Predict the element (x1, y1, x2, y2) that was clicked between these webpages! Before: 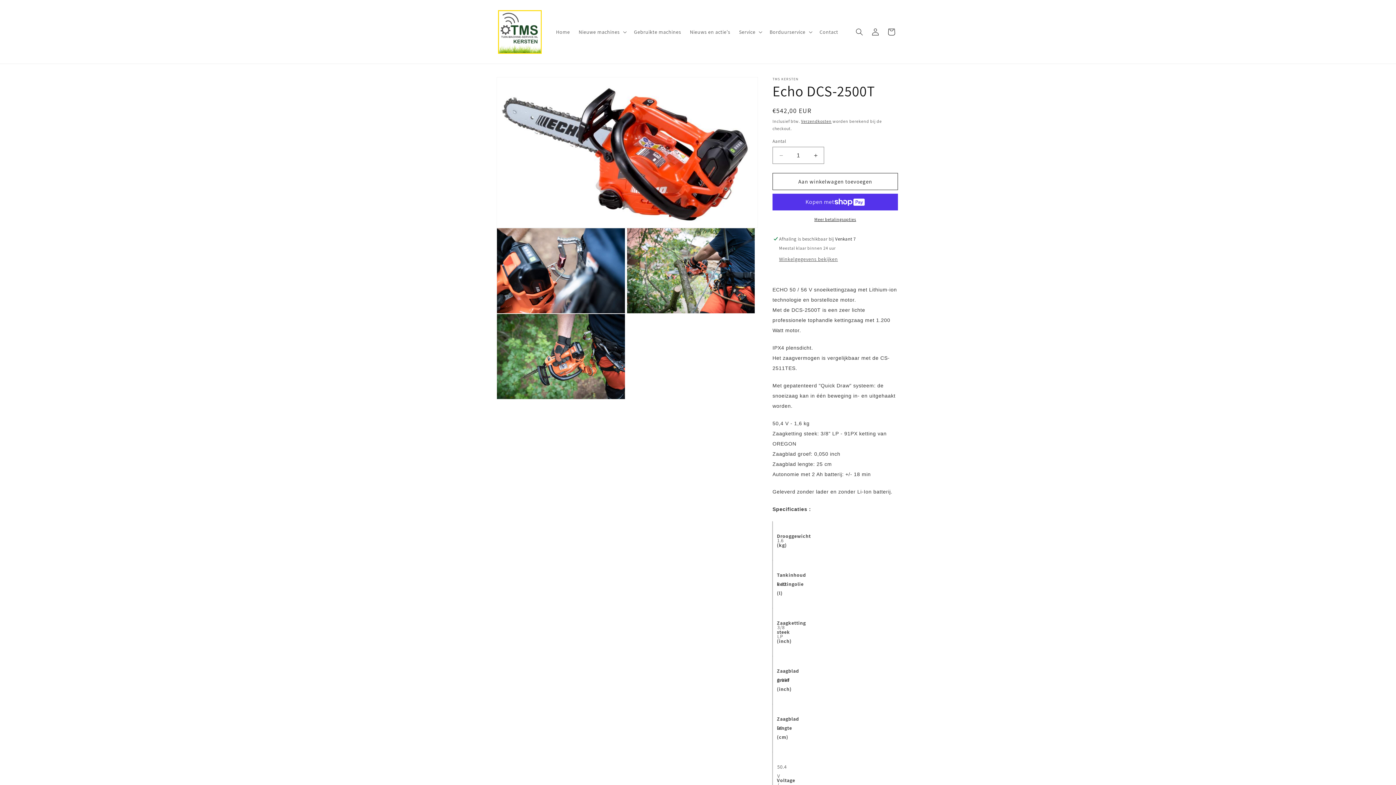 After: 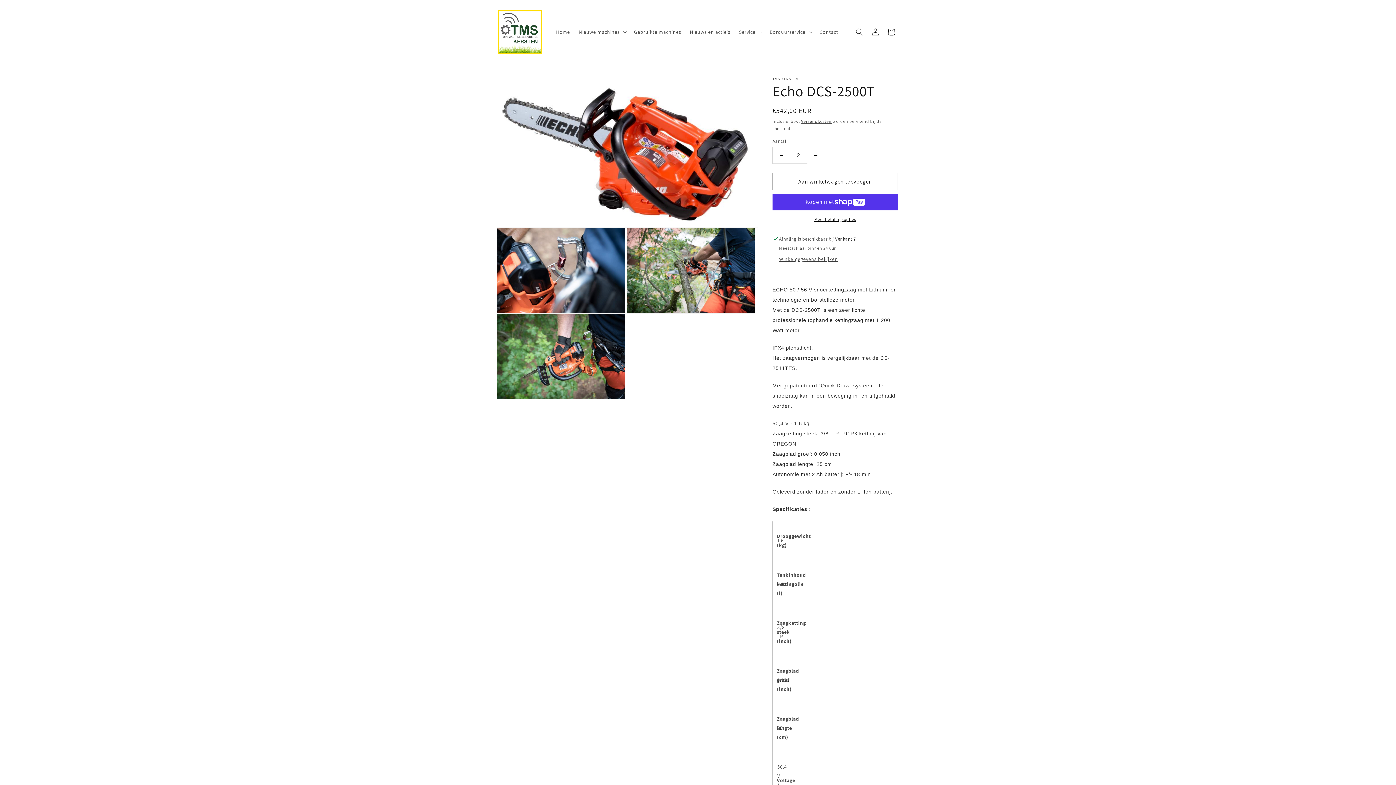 Action: bbox: (807, 146, 824, 164) label: Aantal verhogen voor Echo DCS-2500T